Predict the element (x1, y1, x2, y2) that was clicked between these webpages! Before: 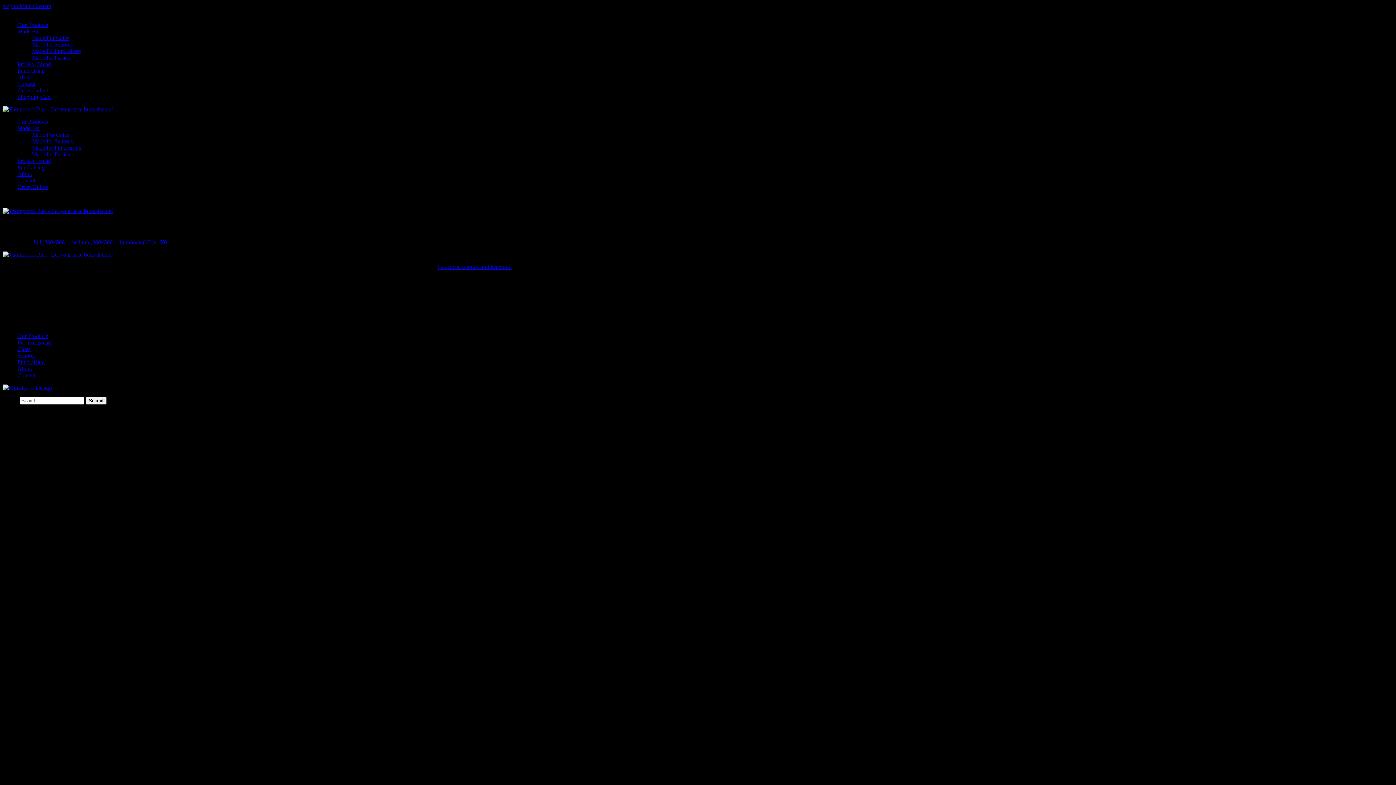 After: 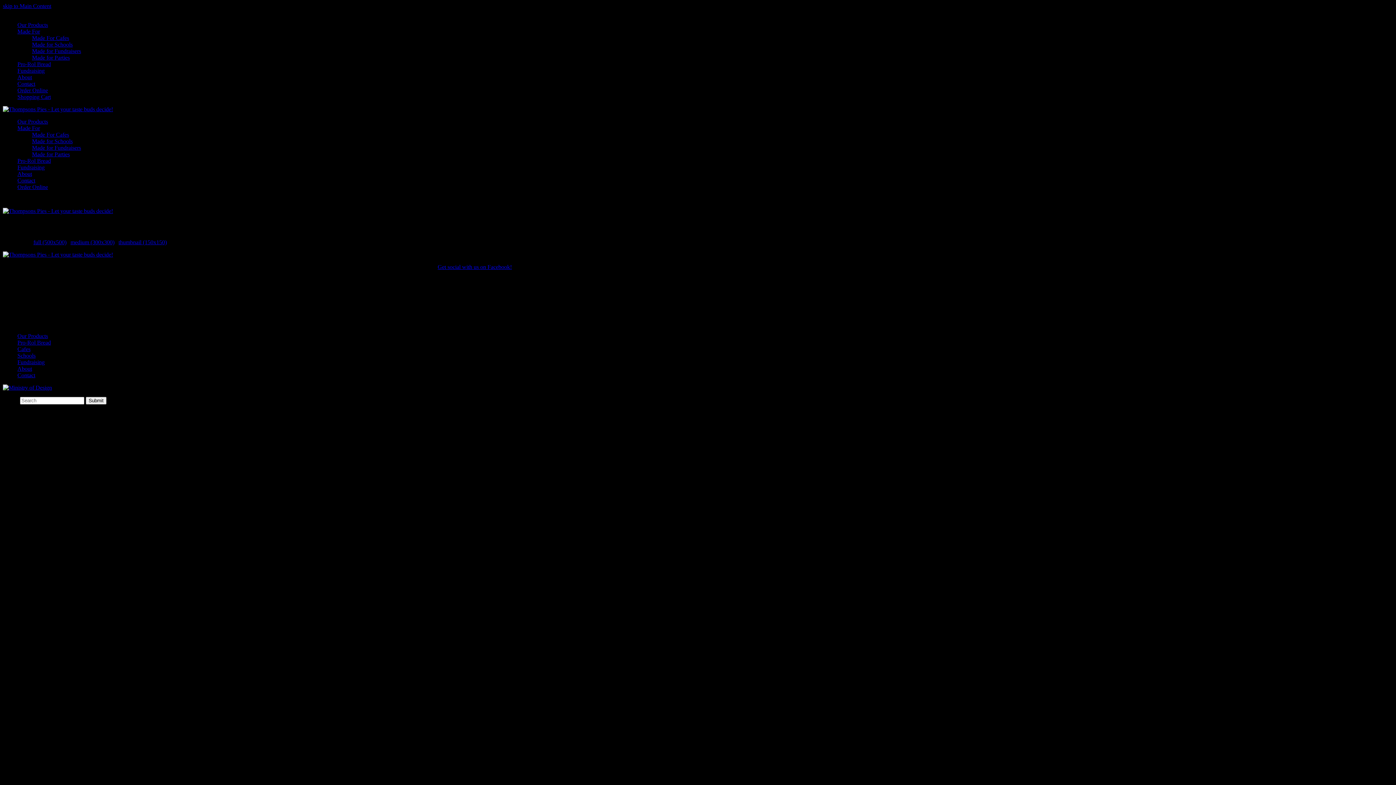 Action: label: Made For bbox: (17, 125, 40, 131)